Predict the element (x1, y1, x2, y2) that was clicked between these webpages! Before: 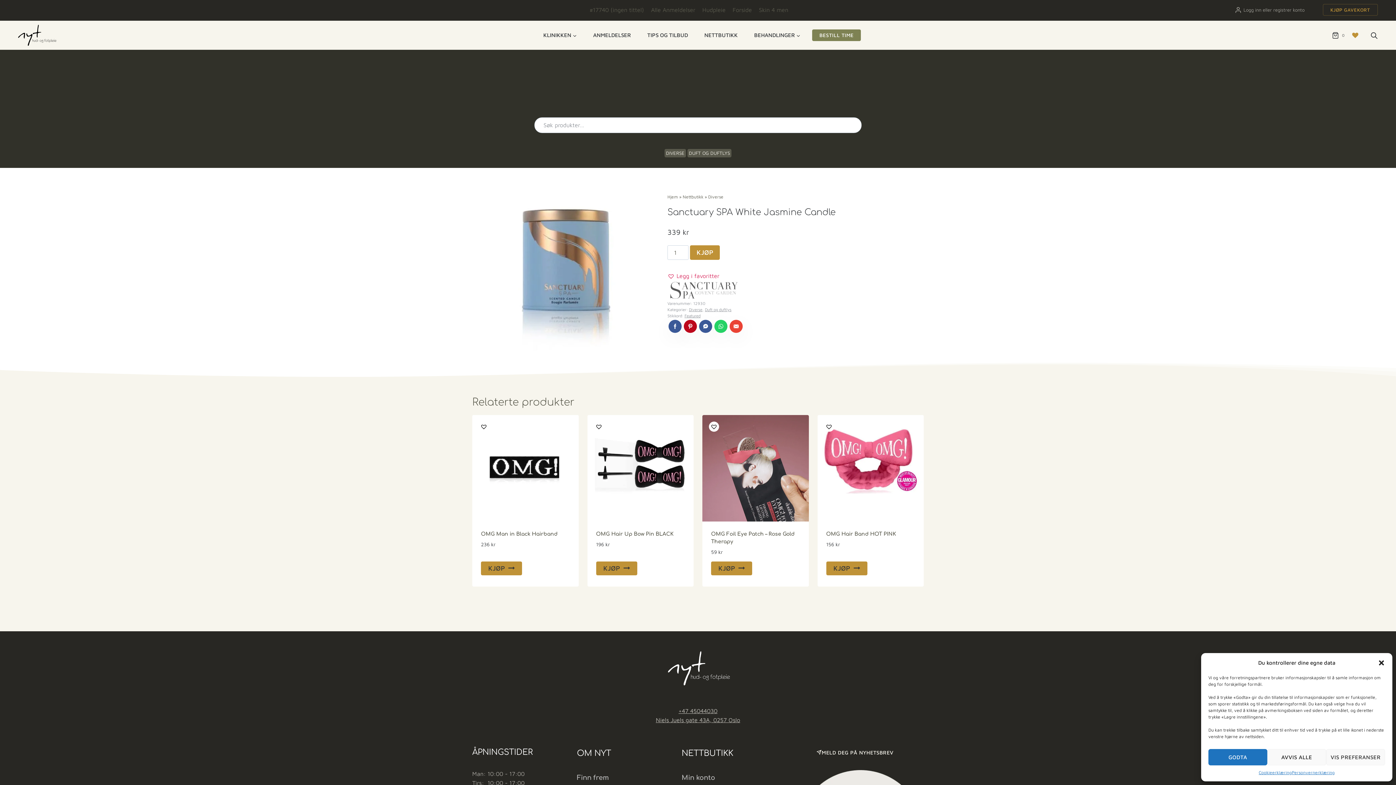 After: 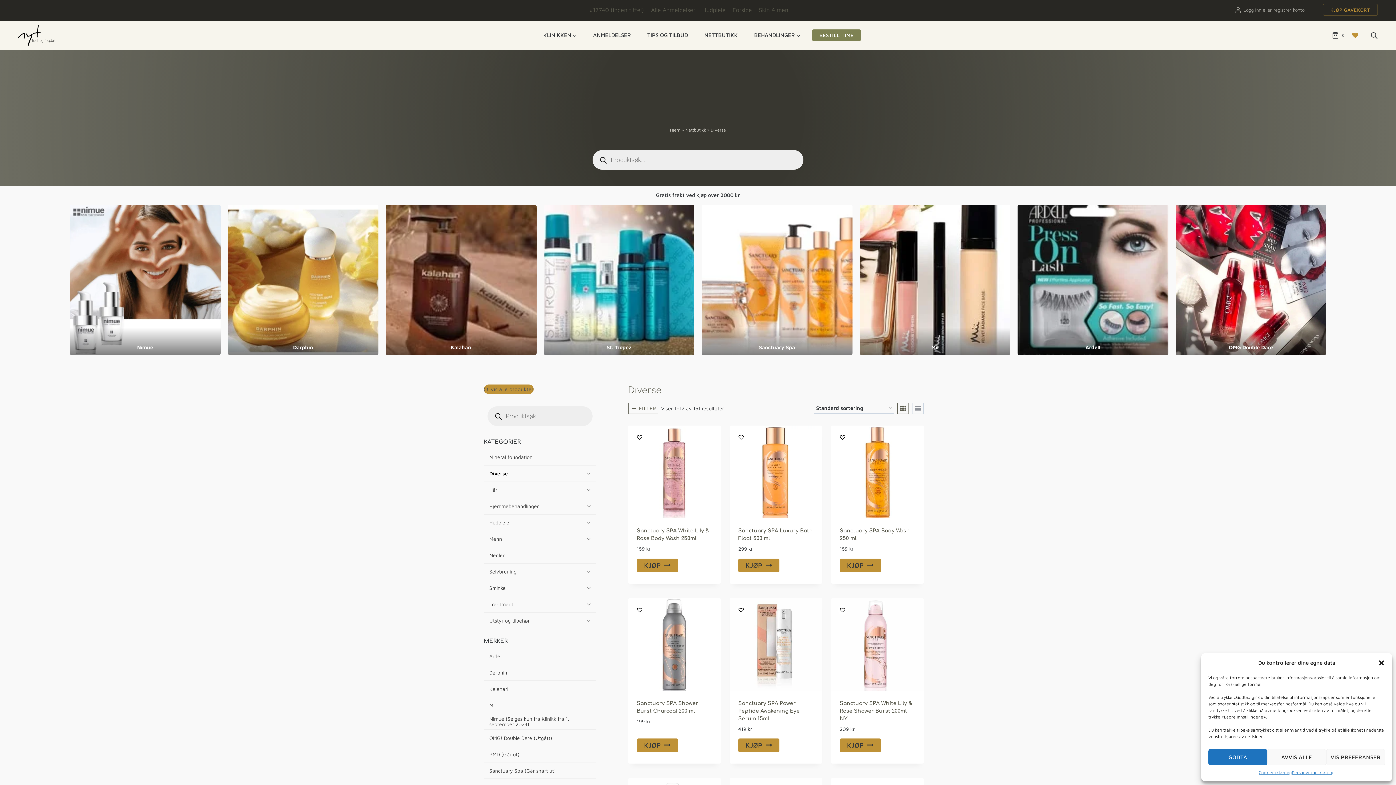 Action: bbox: (708, 194, 723, 199) label: Diverse